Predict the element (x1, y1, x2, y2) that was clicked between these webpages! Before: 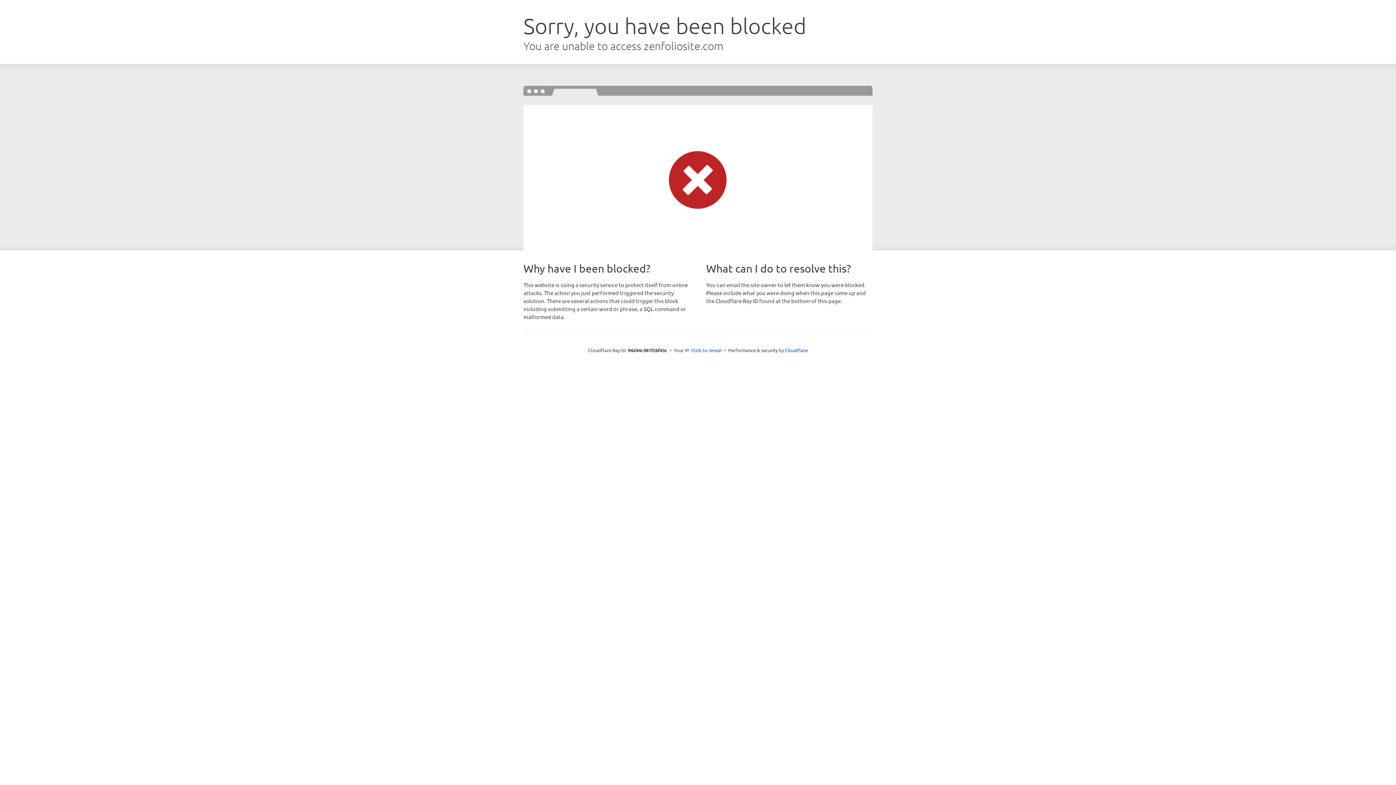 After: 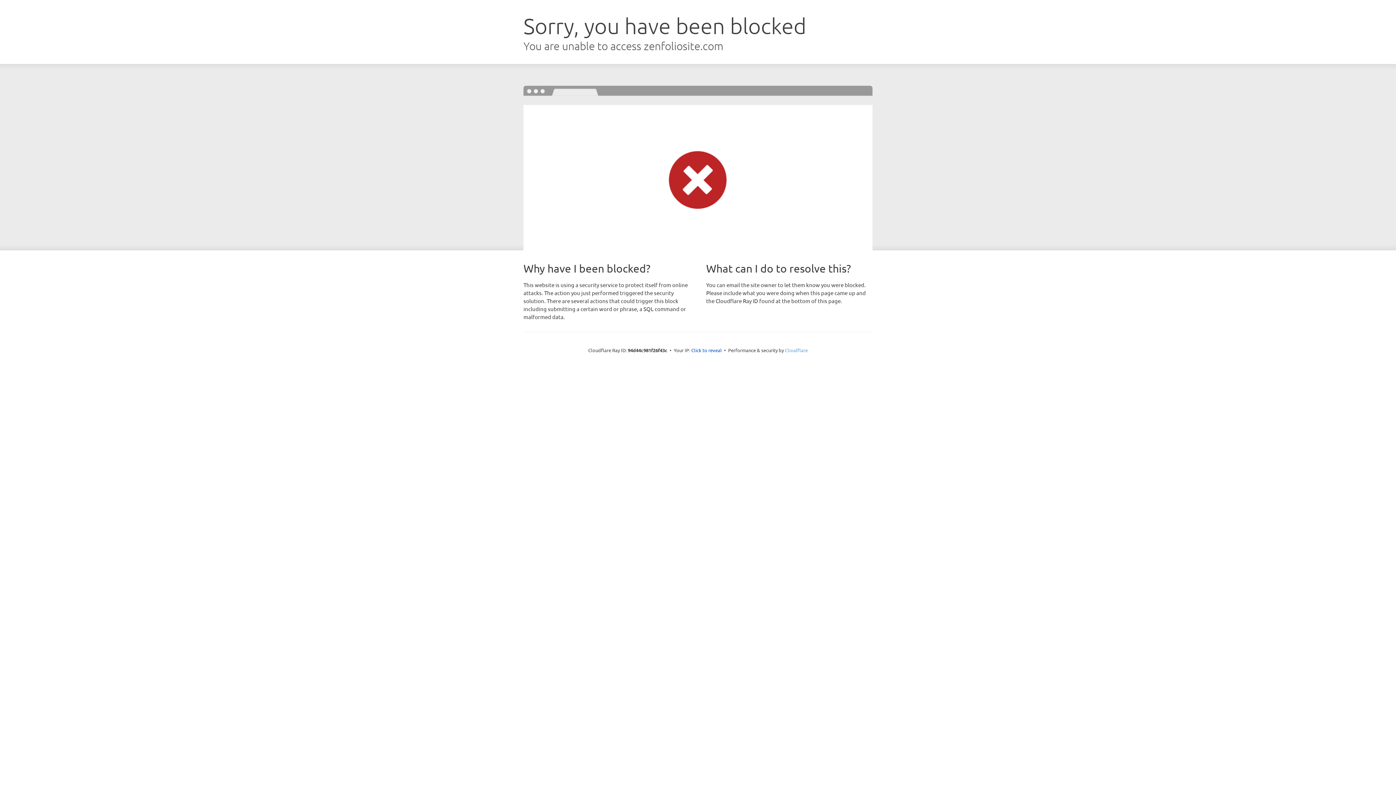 Action: label: Cloudflare bbox: (785, 347, 808, 353)